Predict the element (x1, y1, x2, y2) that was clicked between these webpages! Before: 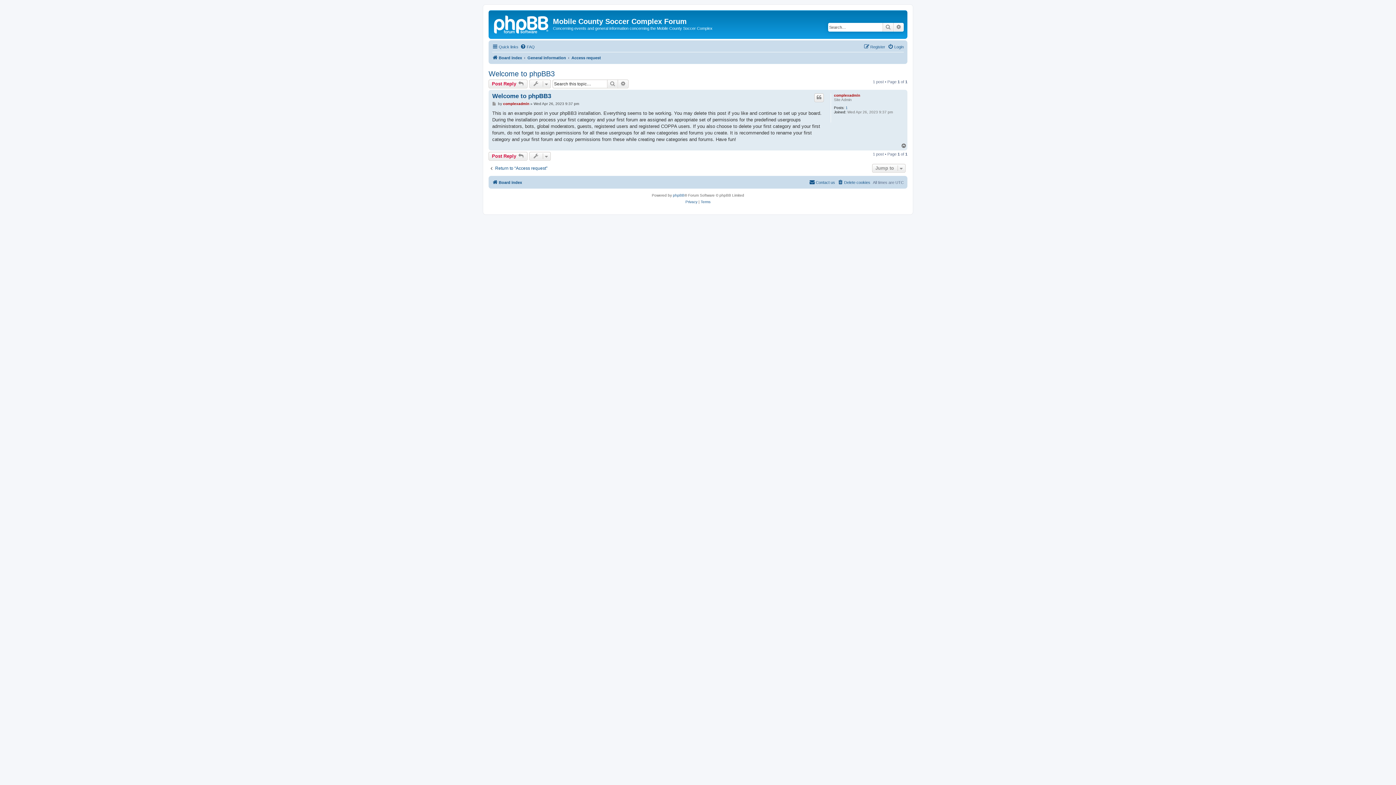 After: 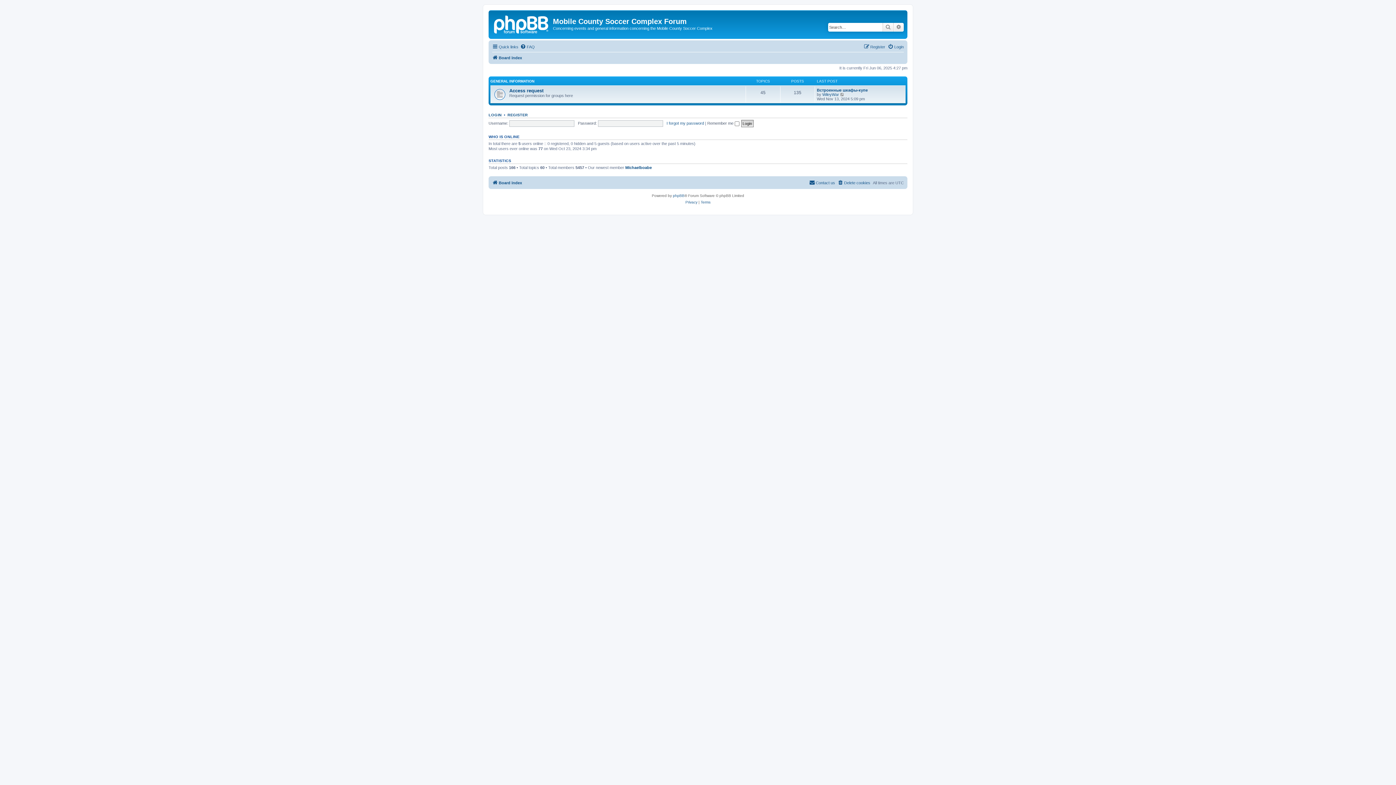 Action: bbox: (492, 178, 522, 186) label: Board index